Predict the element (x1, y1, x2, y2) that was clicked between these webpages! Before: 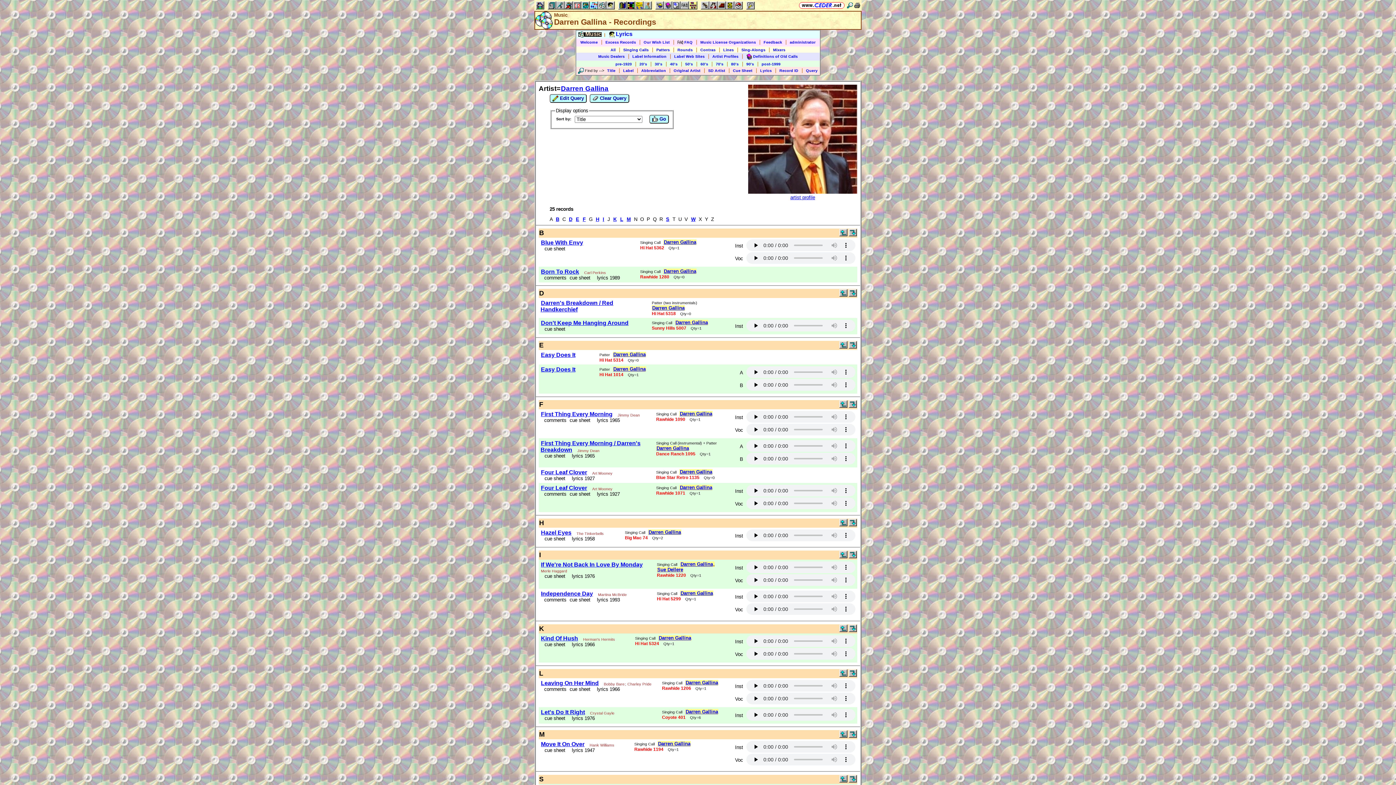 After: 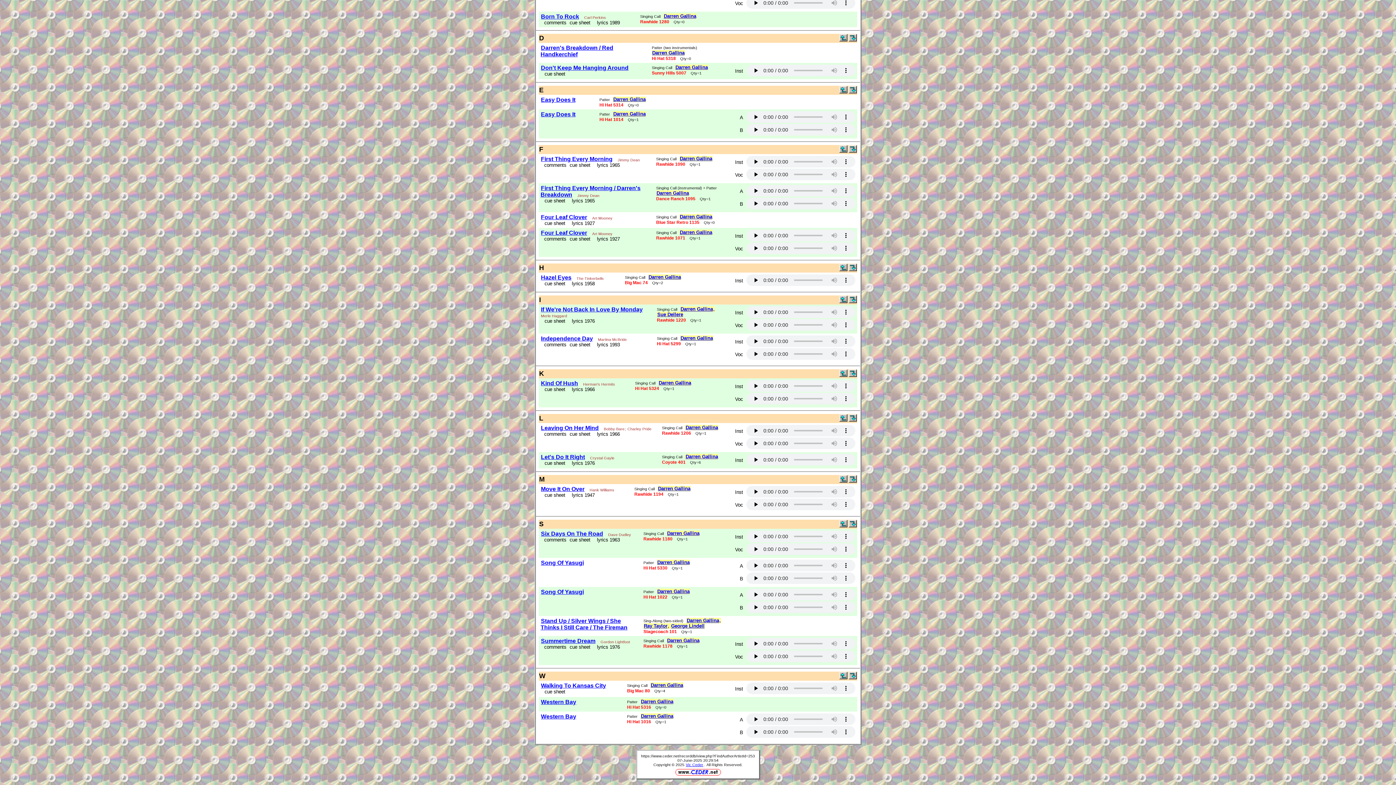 Action: bbox: (620, 216, 623, 222) label: L